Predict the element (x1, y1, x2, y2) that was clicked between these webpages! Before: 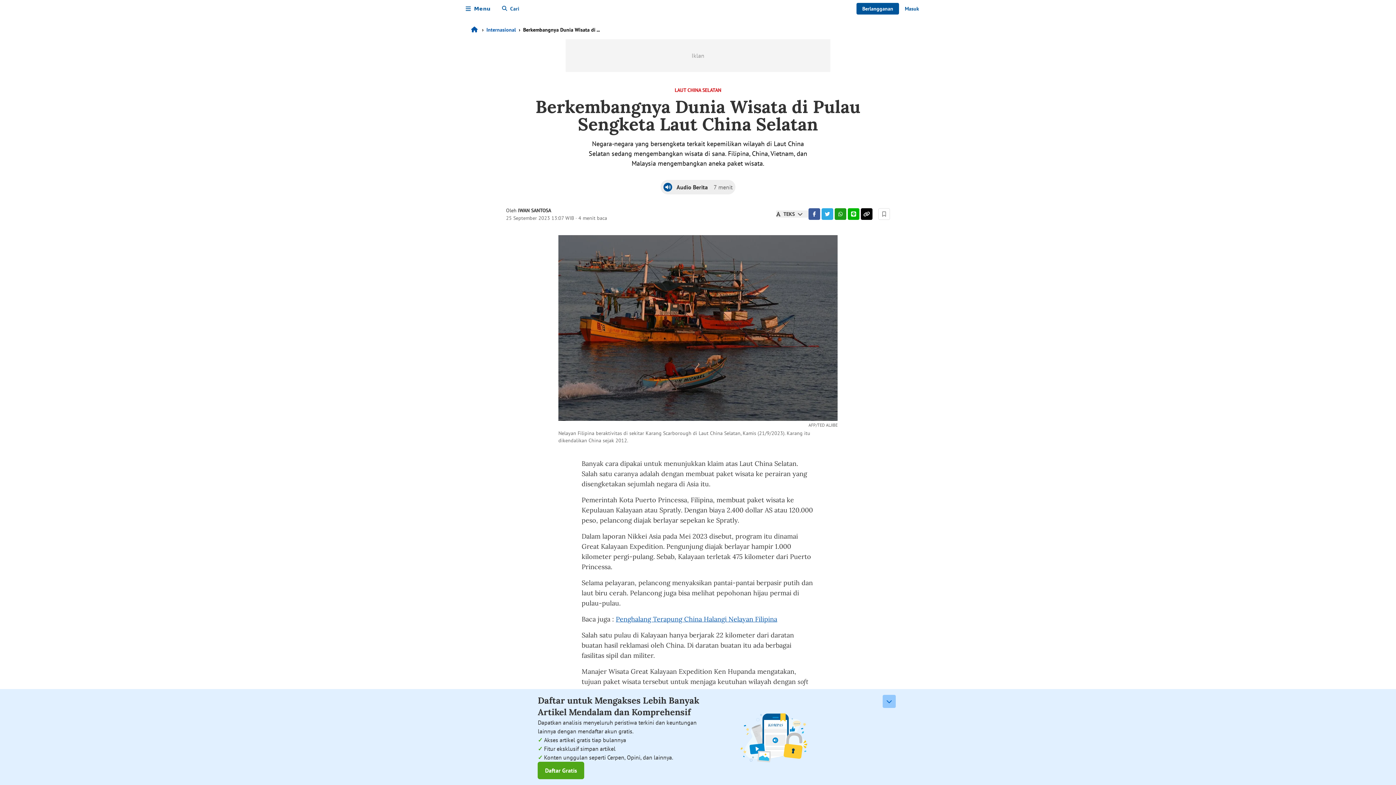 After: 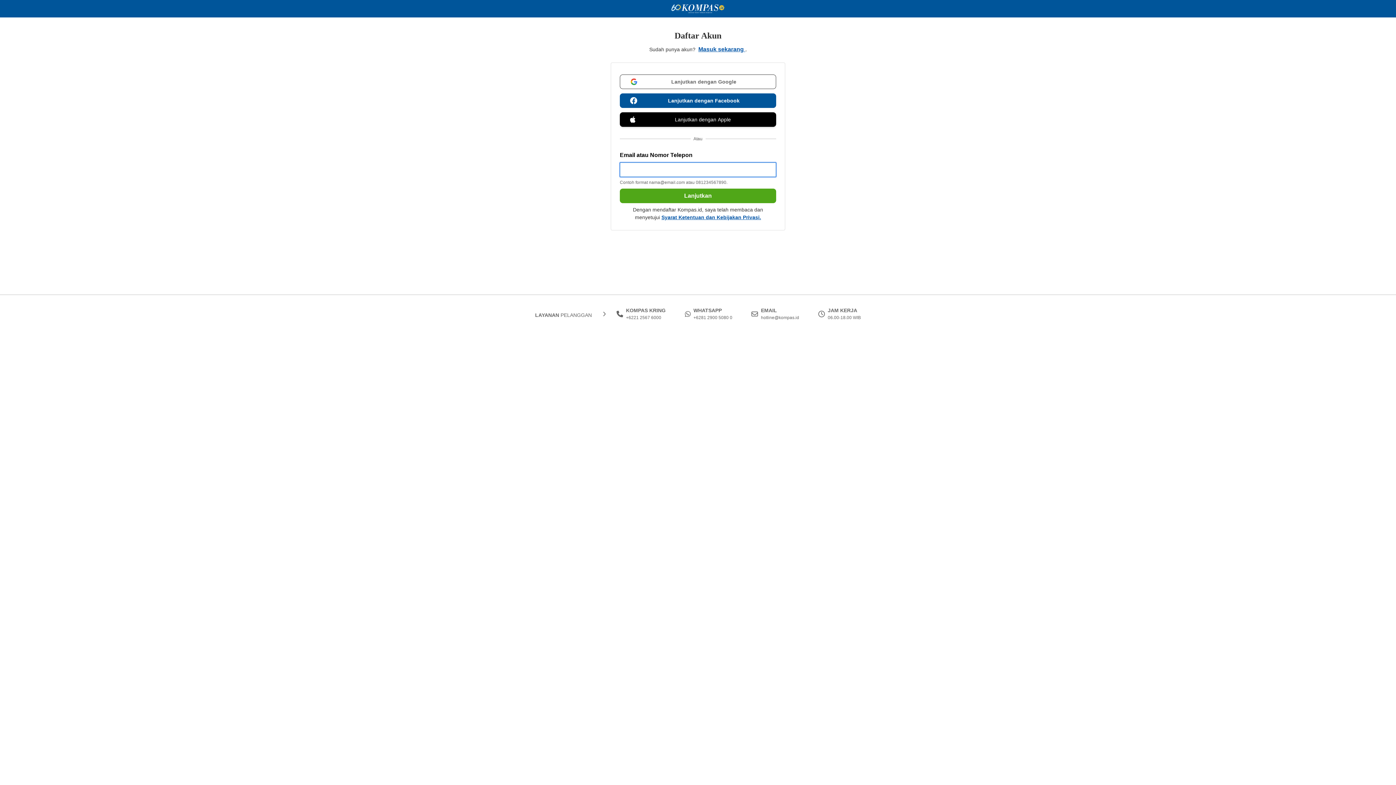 Action: bbox: (878, 208, 890, 220)